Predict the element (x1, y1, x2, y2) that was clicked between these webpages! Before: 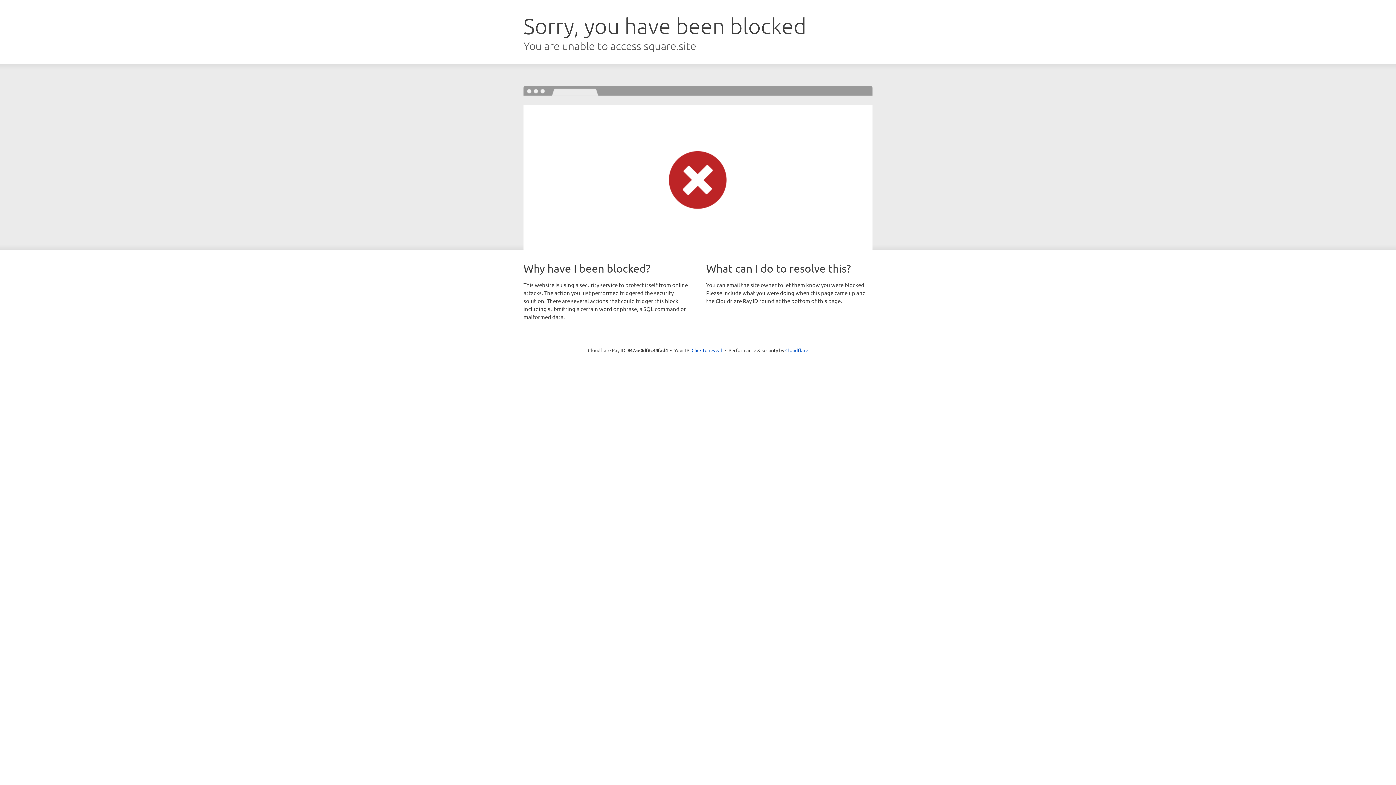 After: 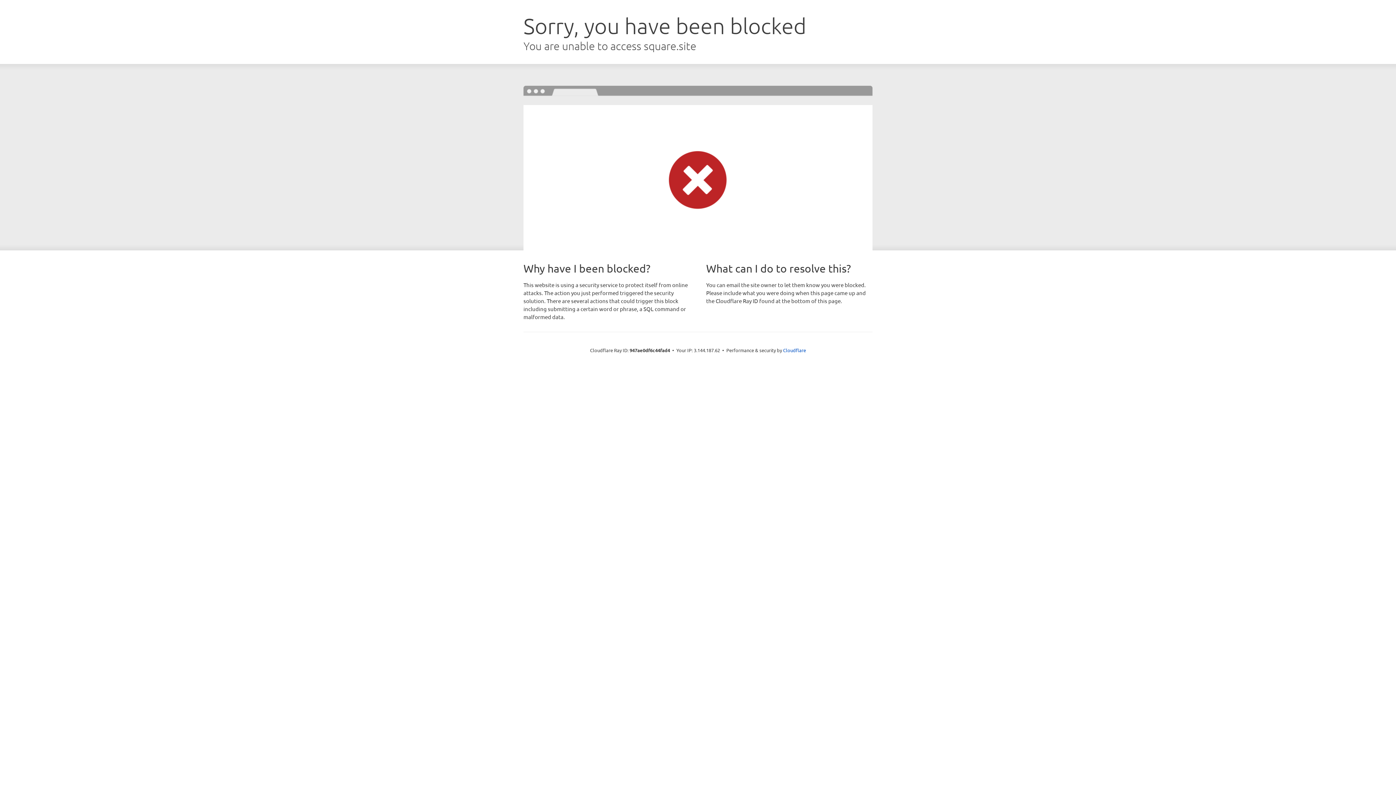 Action: bbox: (691, 346, 722, 353) label: Click to reveal